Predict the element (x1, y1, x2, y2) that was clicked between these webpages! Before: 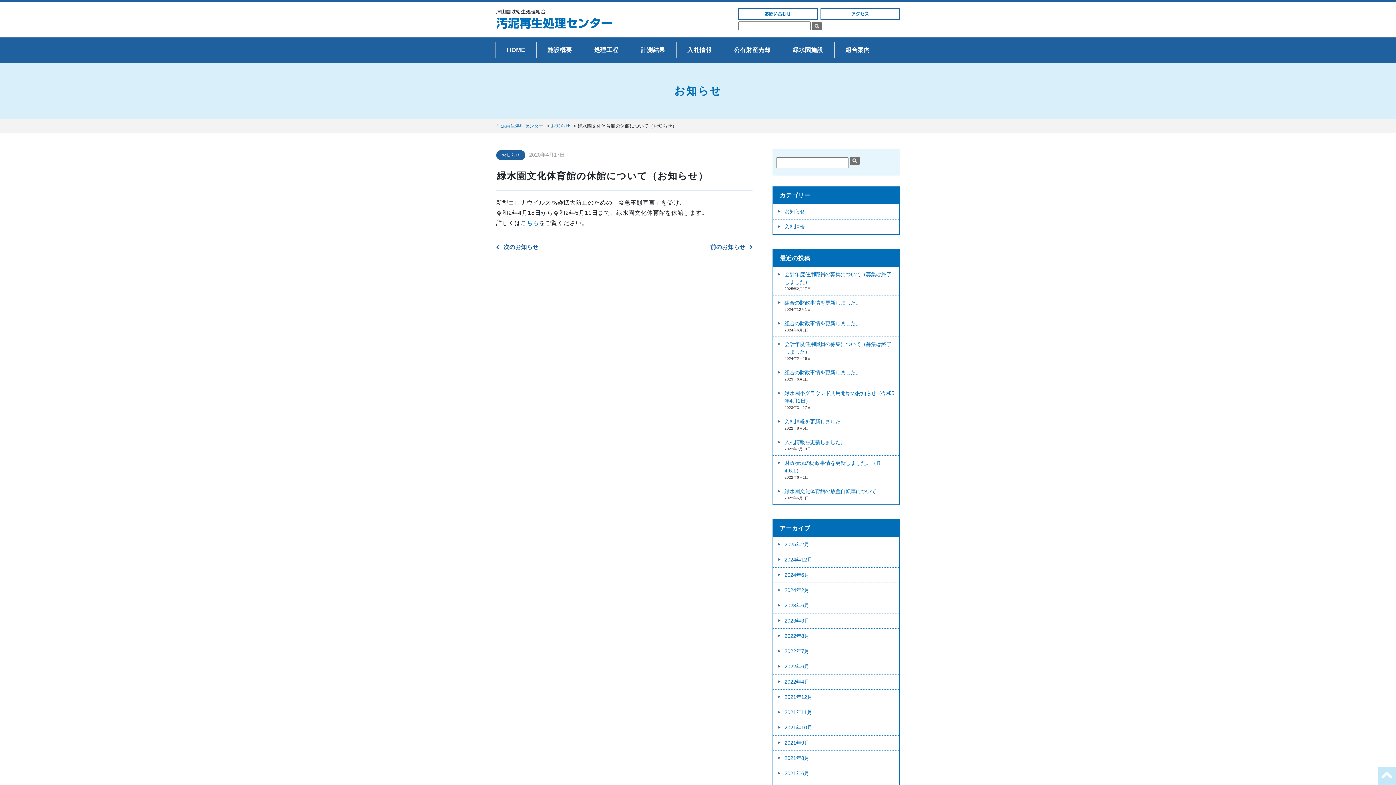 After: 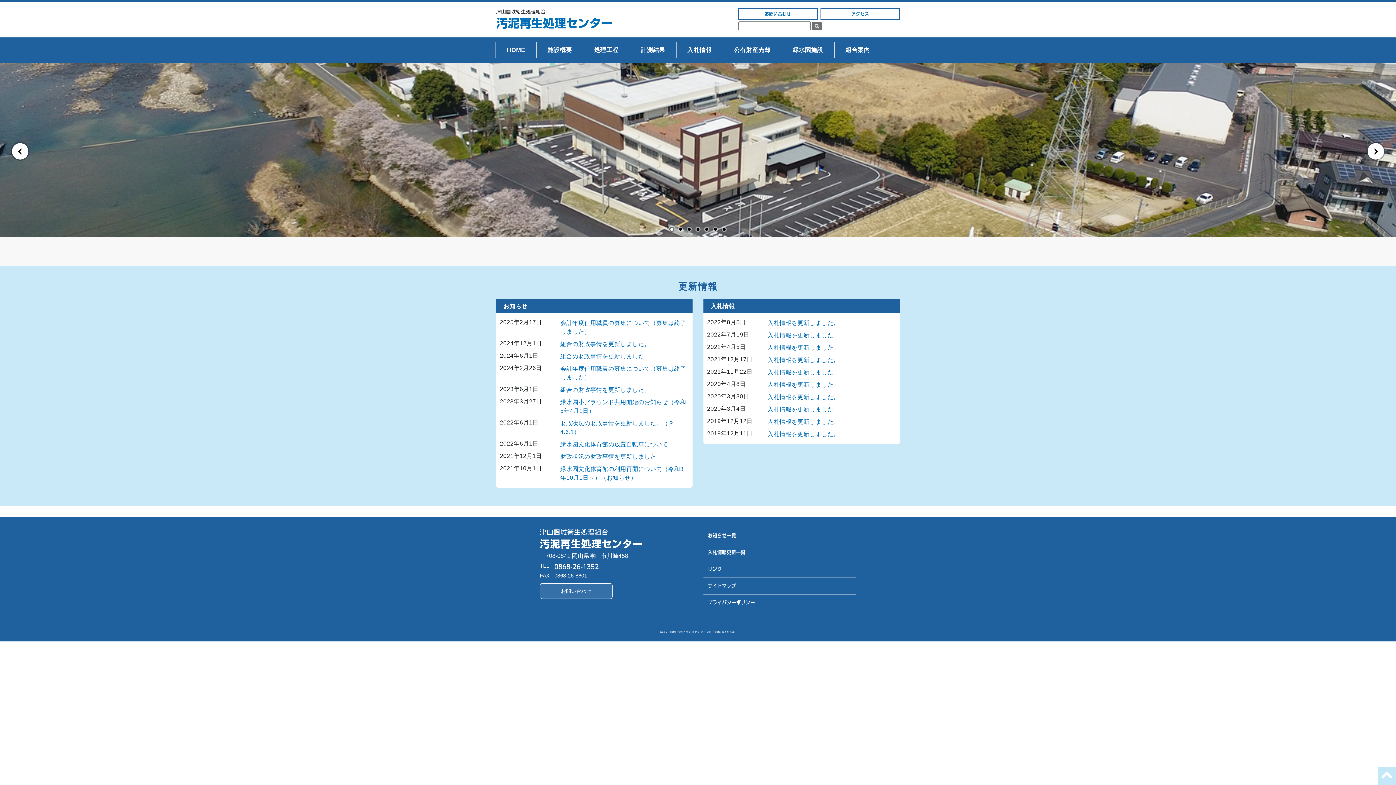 Action: label: HOME bbox: (496, 42, 536, 58)